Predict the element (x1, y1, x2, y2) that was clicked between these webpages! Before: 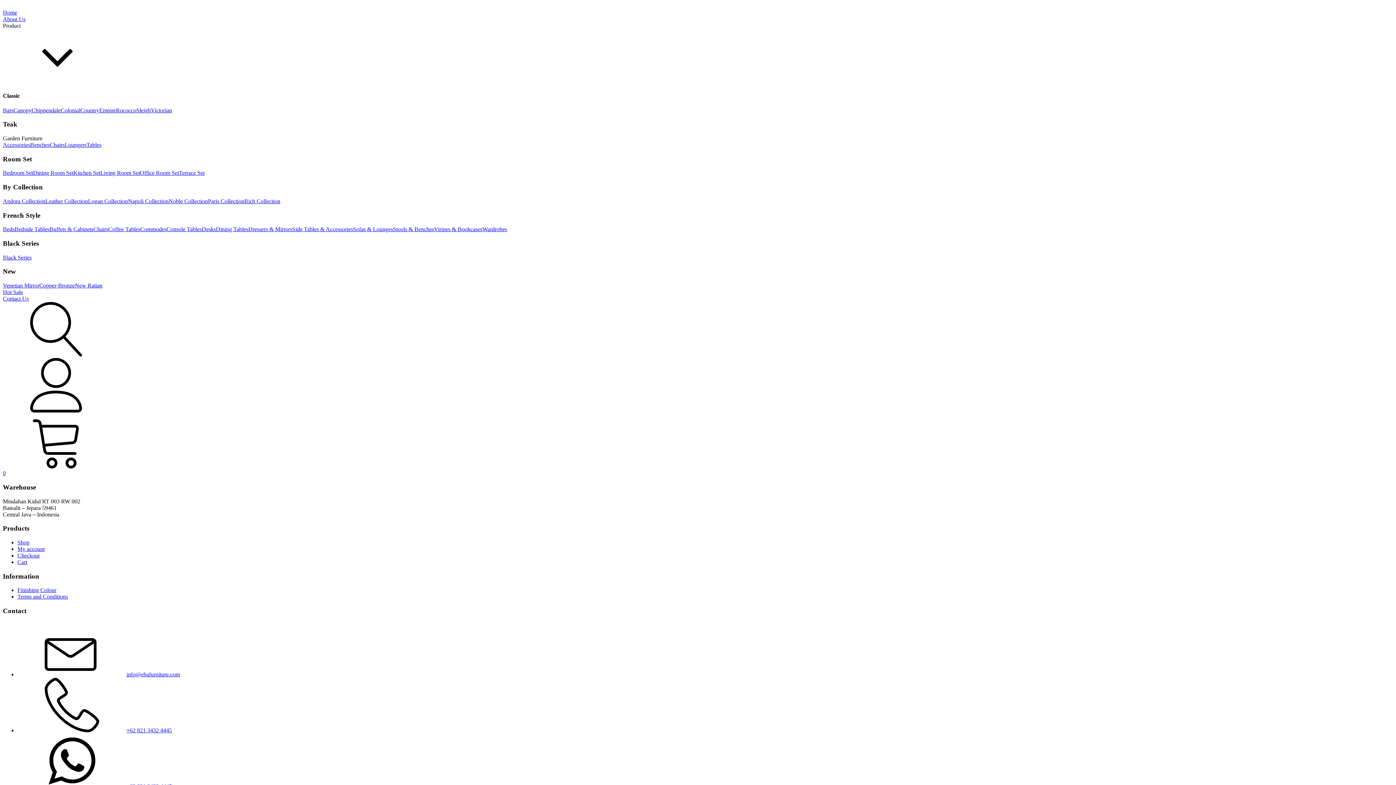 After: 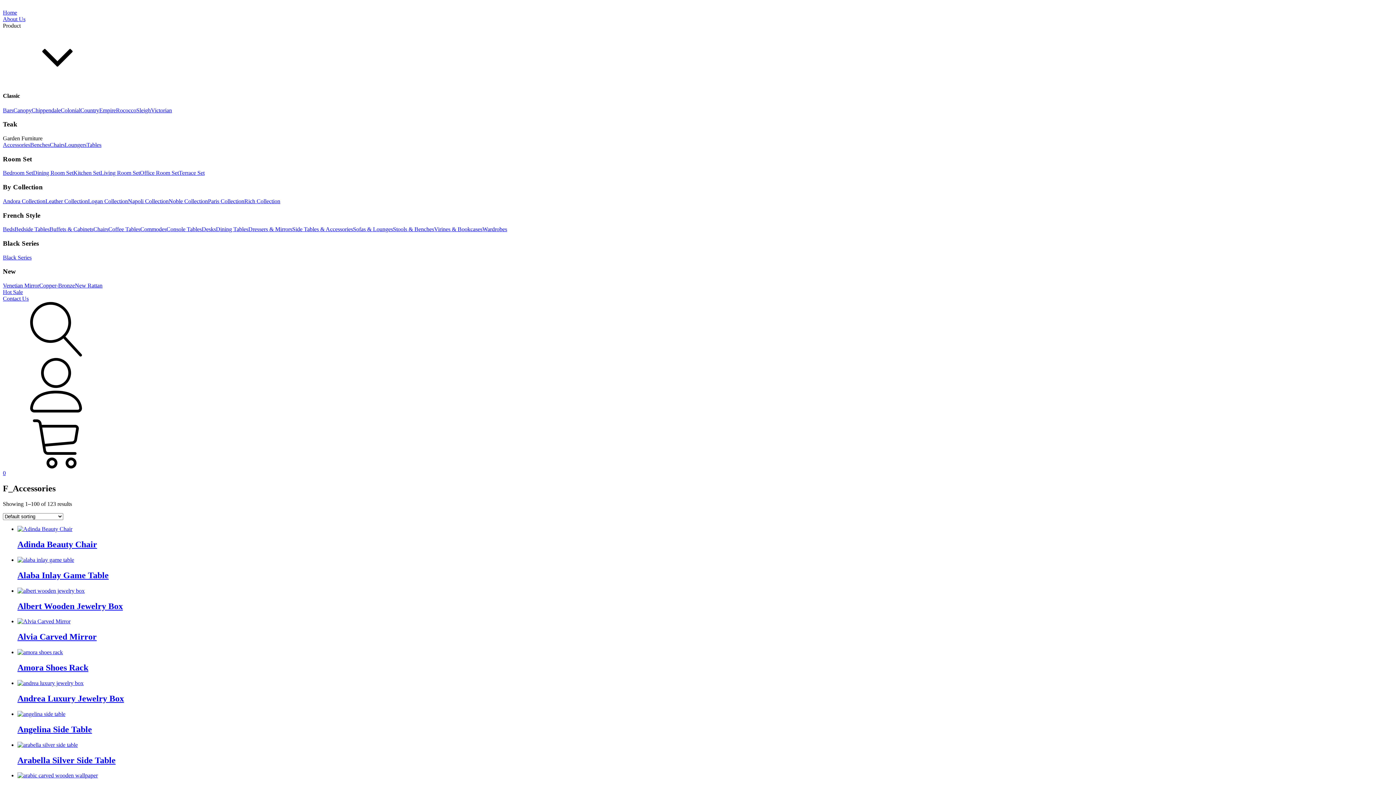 Action: label: Side Tables & Accessories bbox: (292, 226, 353, 232)